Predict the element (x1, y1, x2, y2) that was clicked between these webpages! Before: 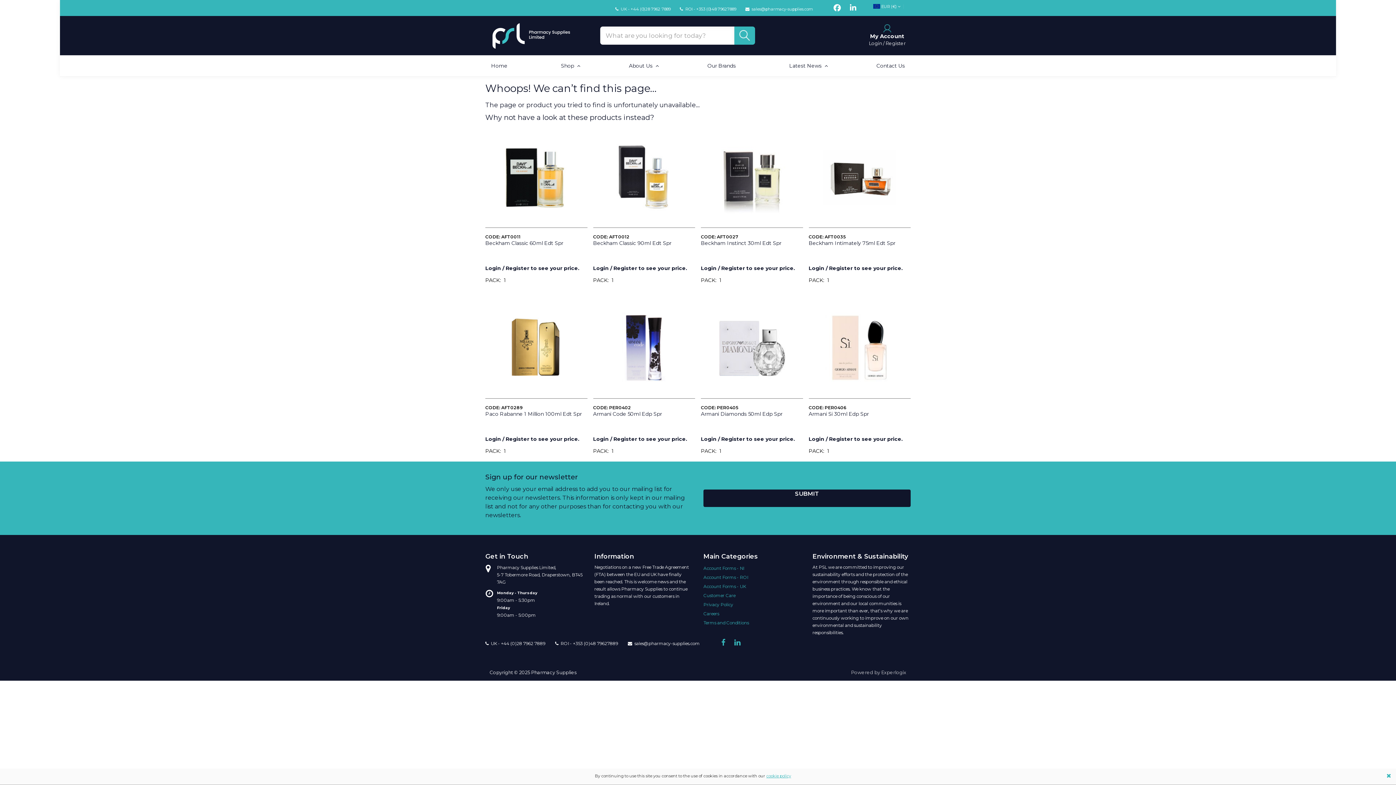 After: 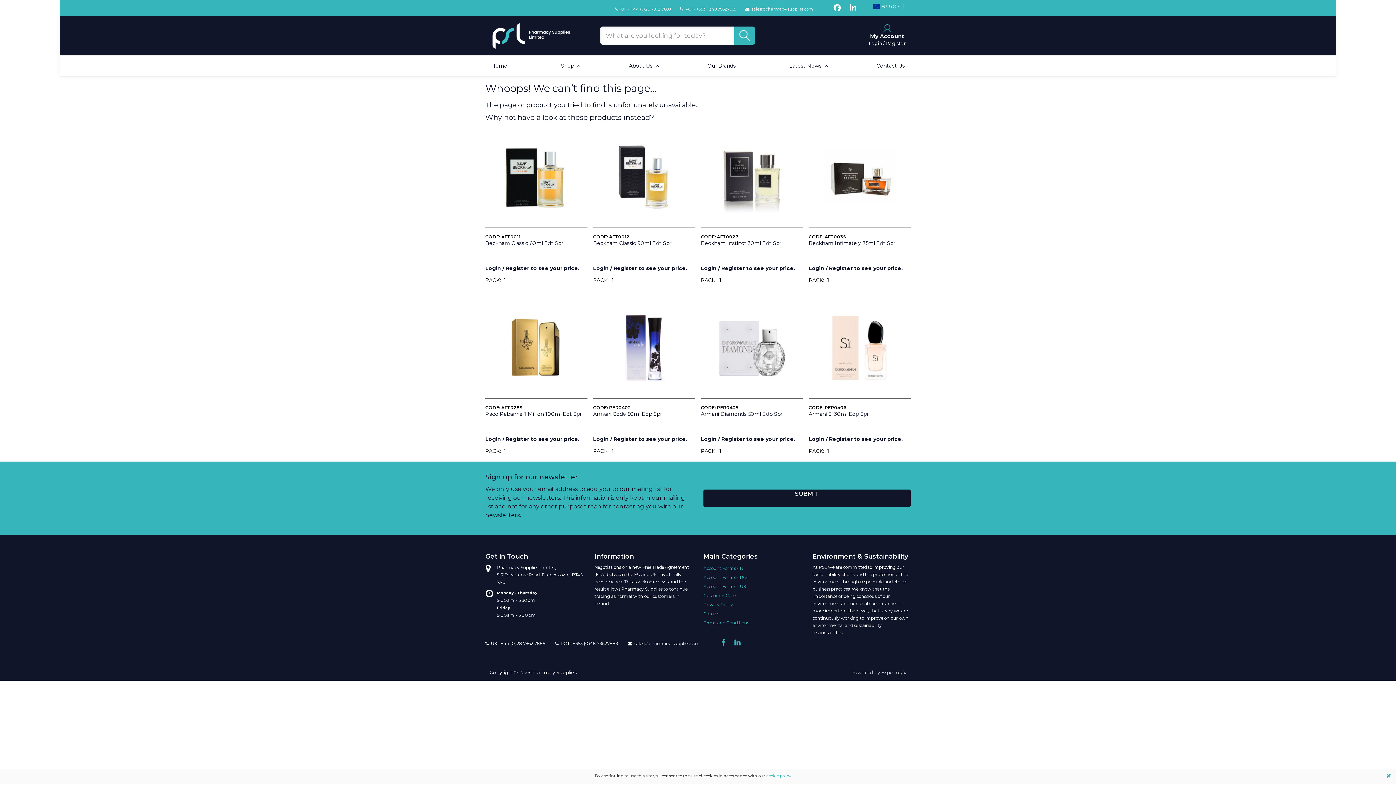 Action: bbox: (615, 6, 670, 11) label:   UK - +44 (0)28 7962 7889